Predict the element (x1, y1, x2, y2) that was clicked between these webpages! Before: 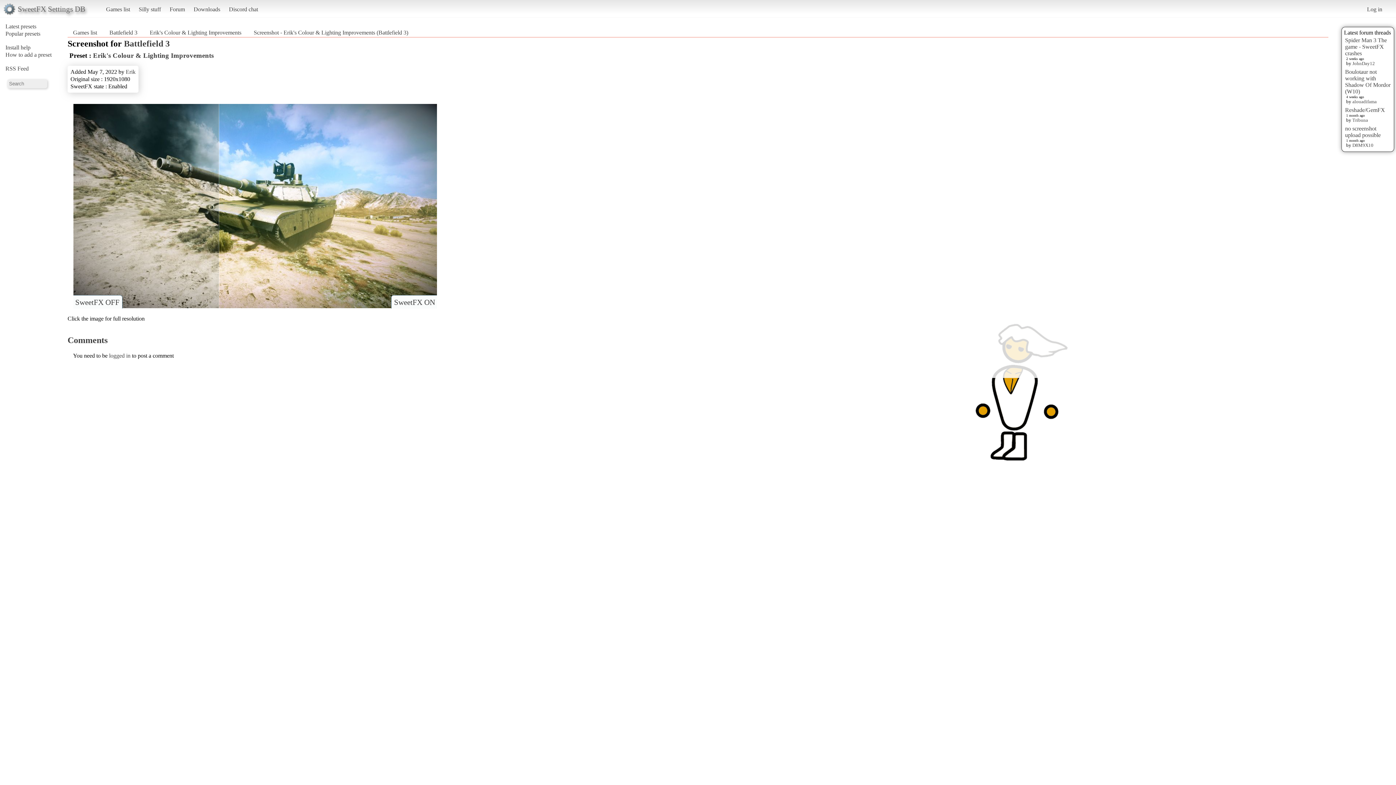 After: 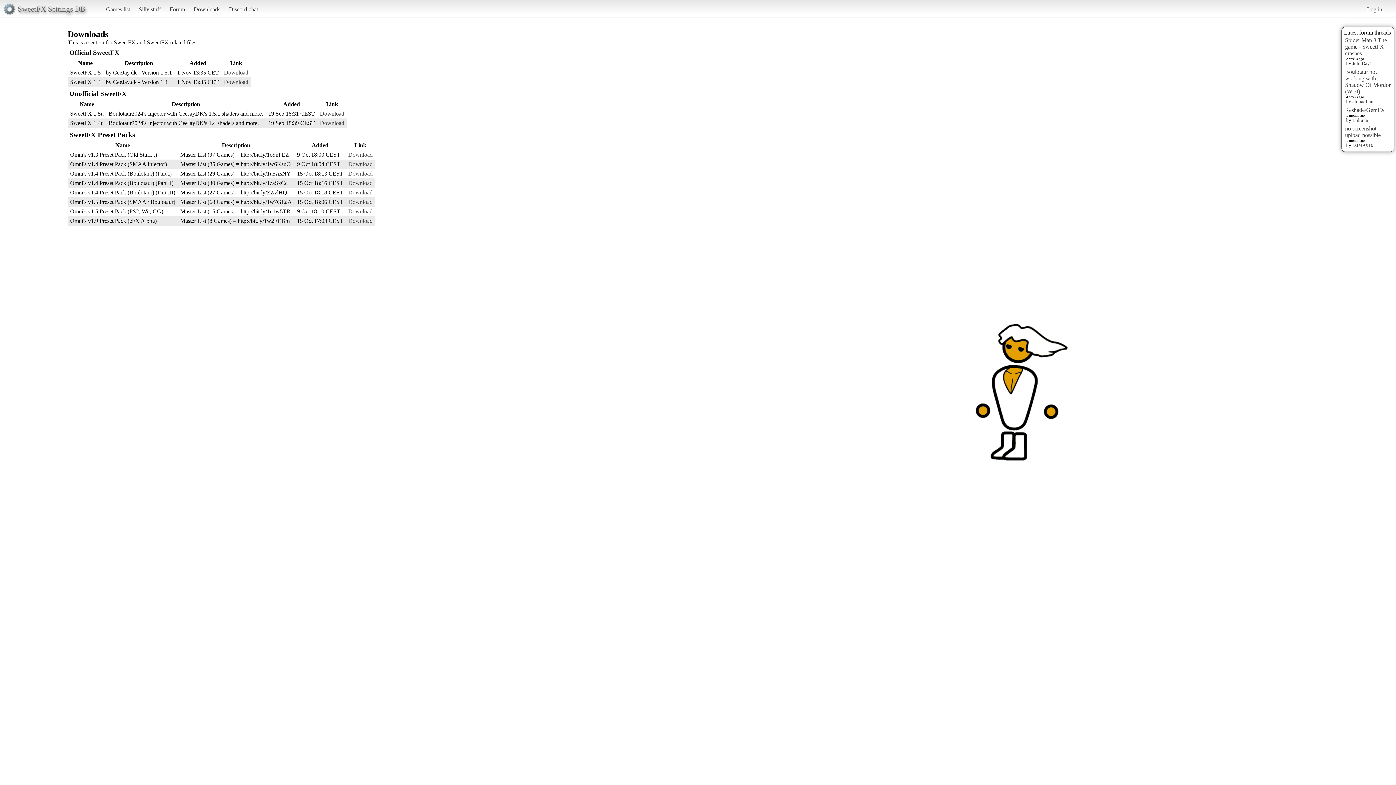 Action: bbox: (190, 2, 223, 15) label: Downloads